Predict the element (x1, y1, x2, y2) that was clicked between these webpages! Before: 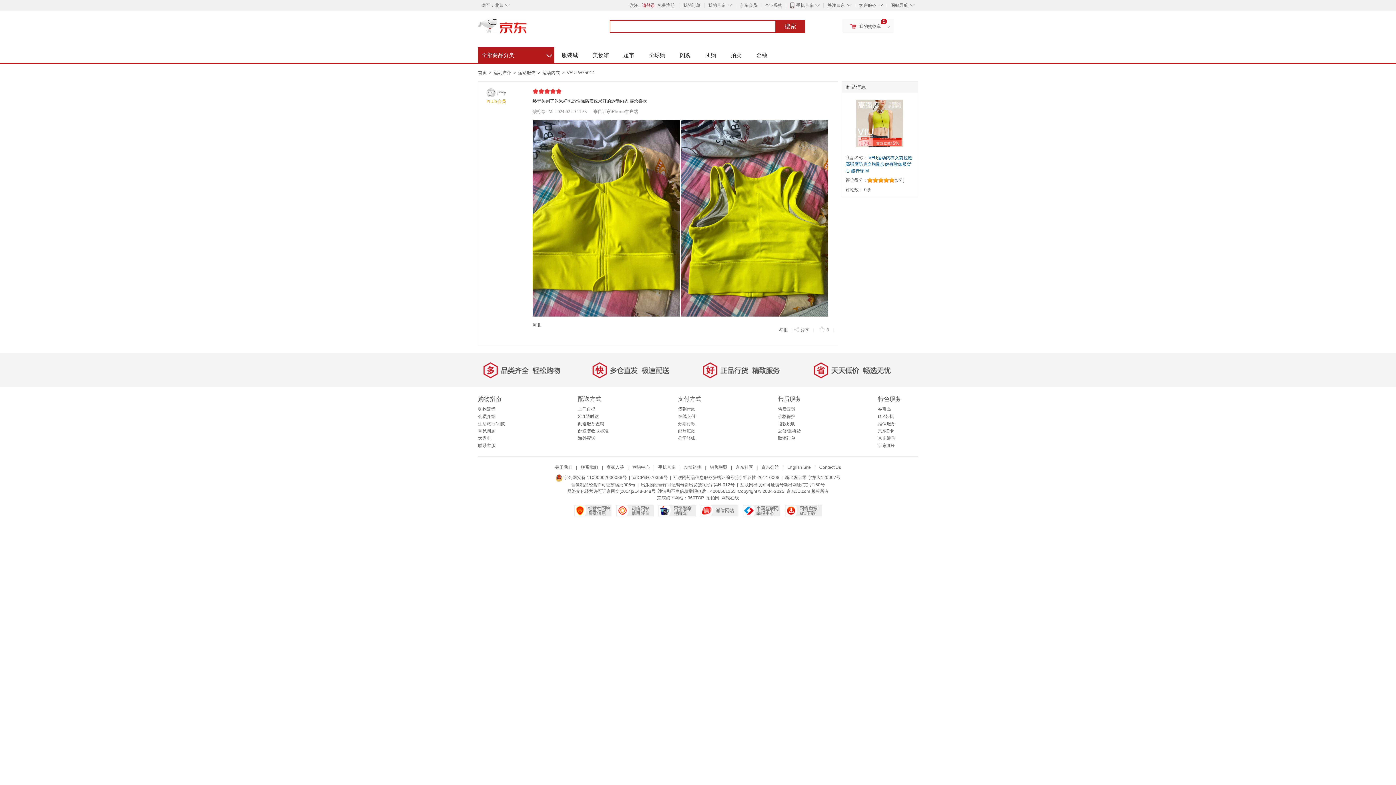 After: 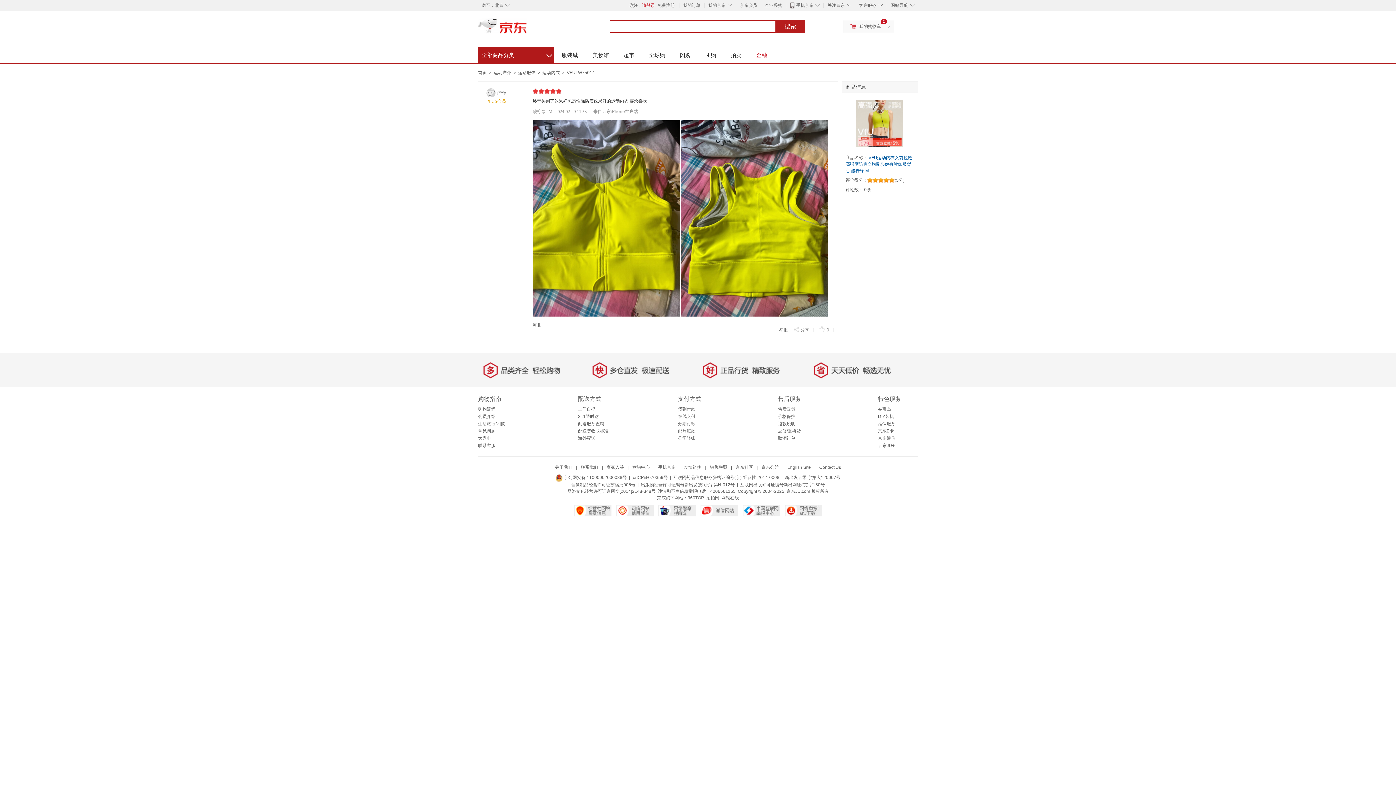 Action: bbox: (749, 47, 774, 63) label: 金融